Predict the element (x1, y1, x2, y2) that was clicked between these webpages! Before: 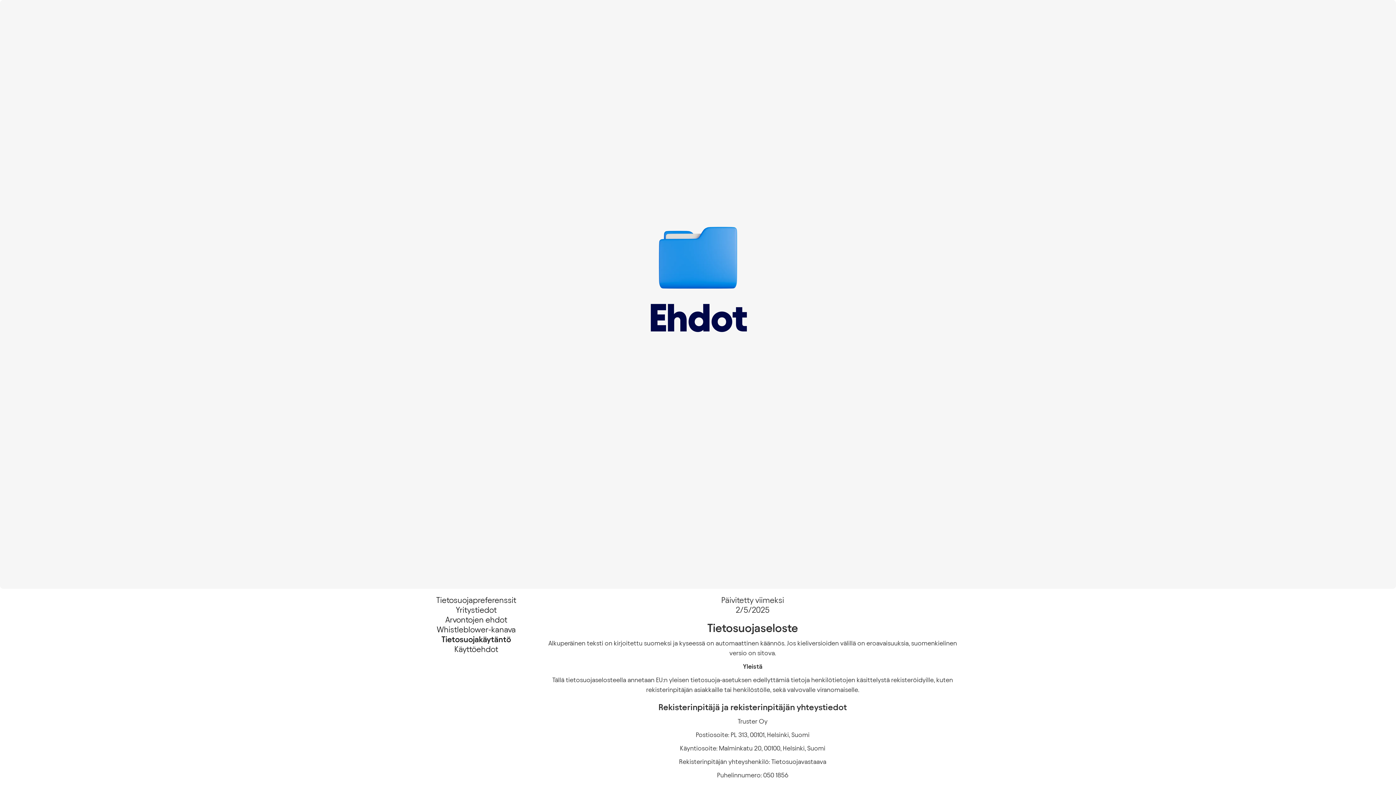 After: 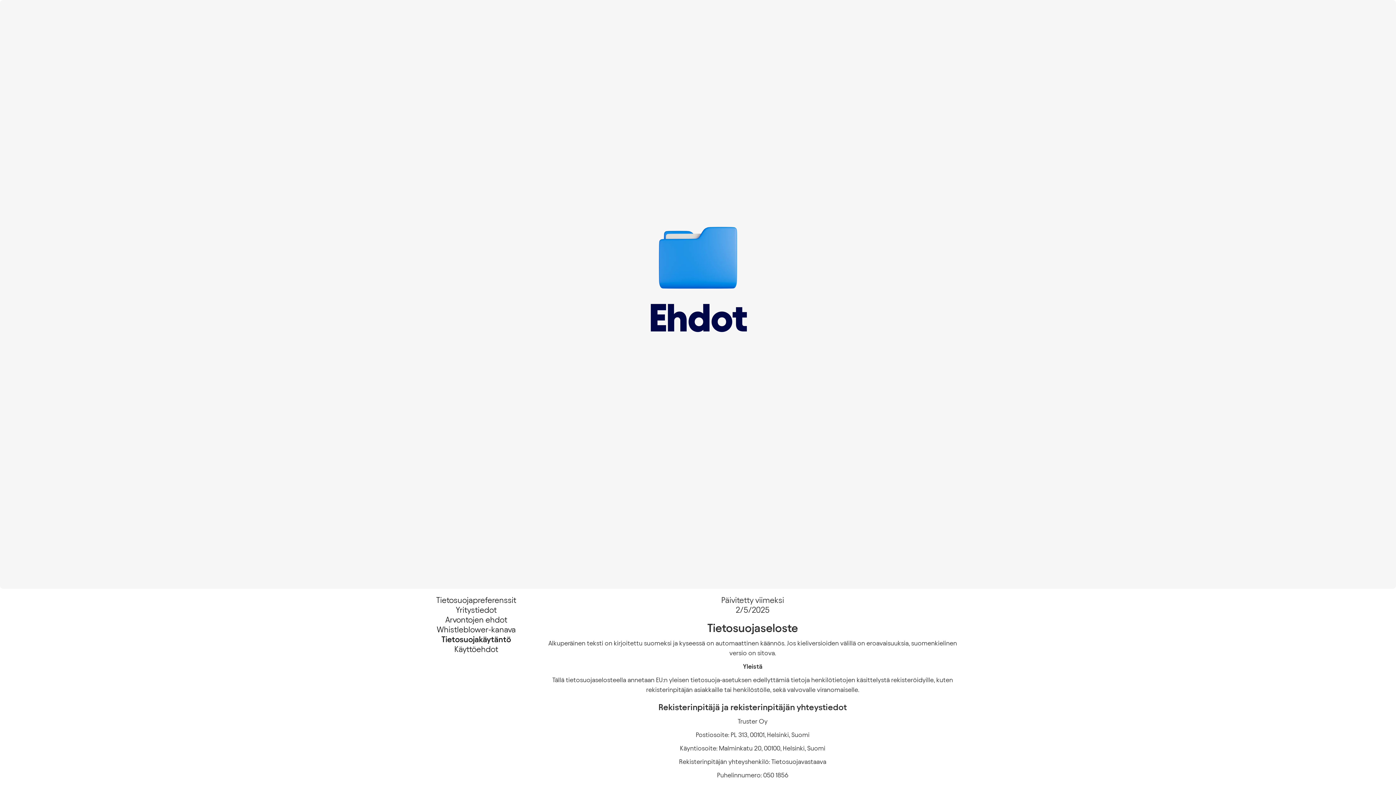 Action: bbox: (441, 634, 511, 644) label: Tietosuojakäytäntö